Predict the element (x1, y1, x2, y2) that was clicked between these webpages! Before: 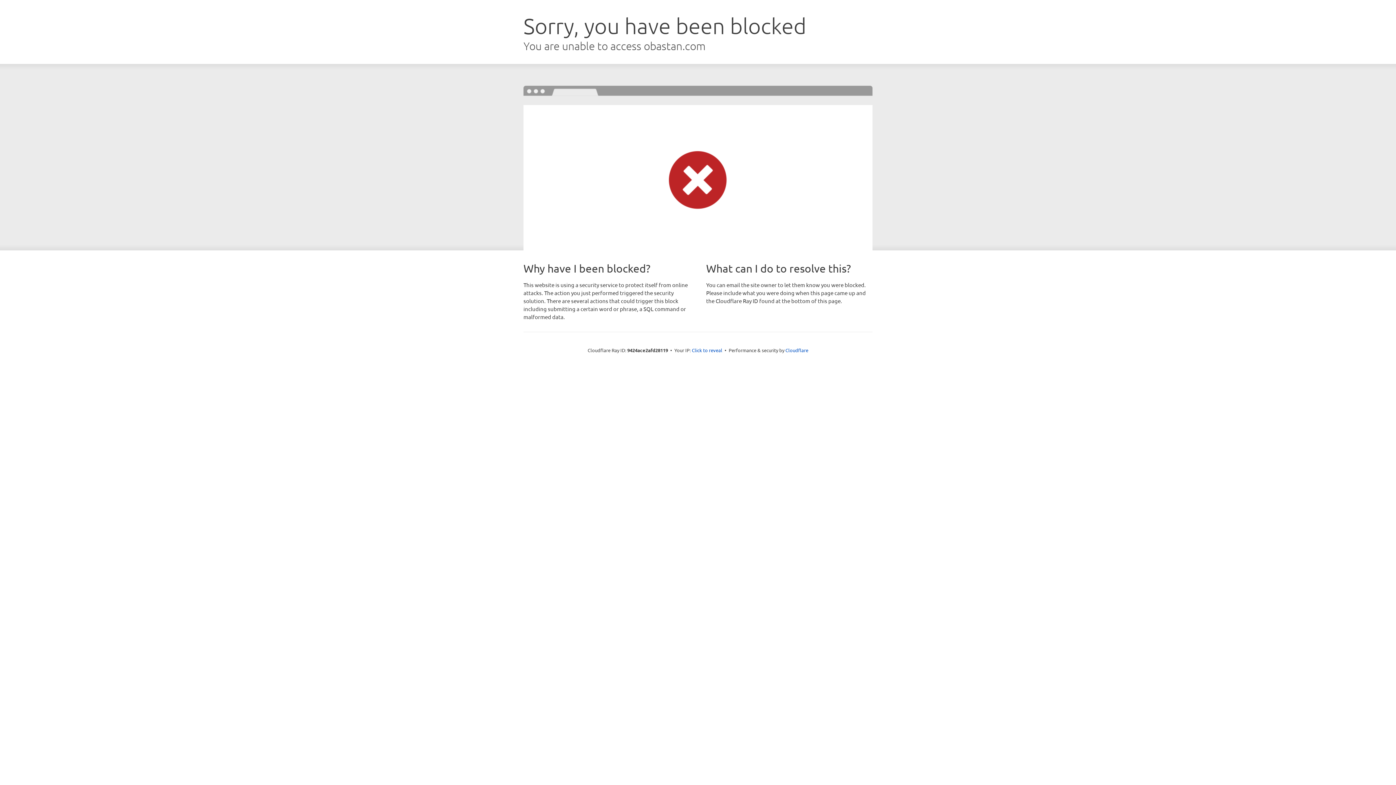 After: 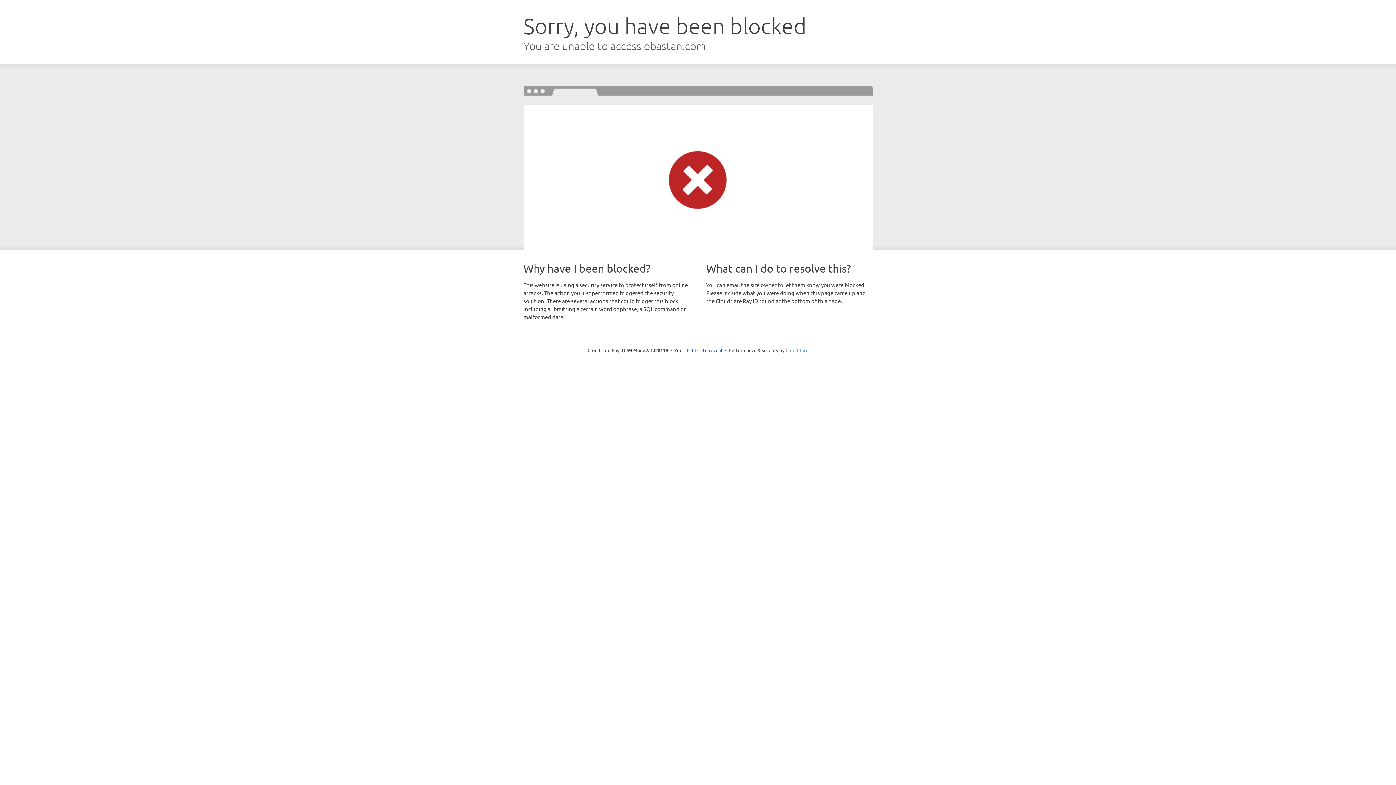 Action: label: Cloudflare bbox: (785, 347, 808, 353)